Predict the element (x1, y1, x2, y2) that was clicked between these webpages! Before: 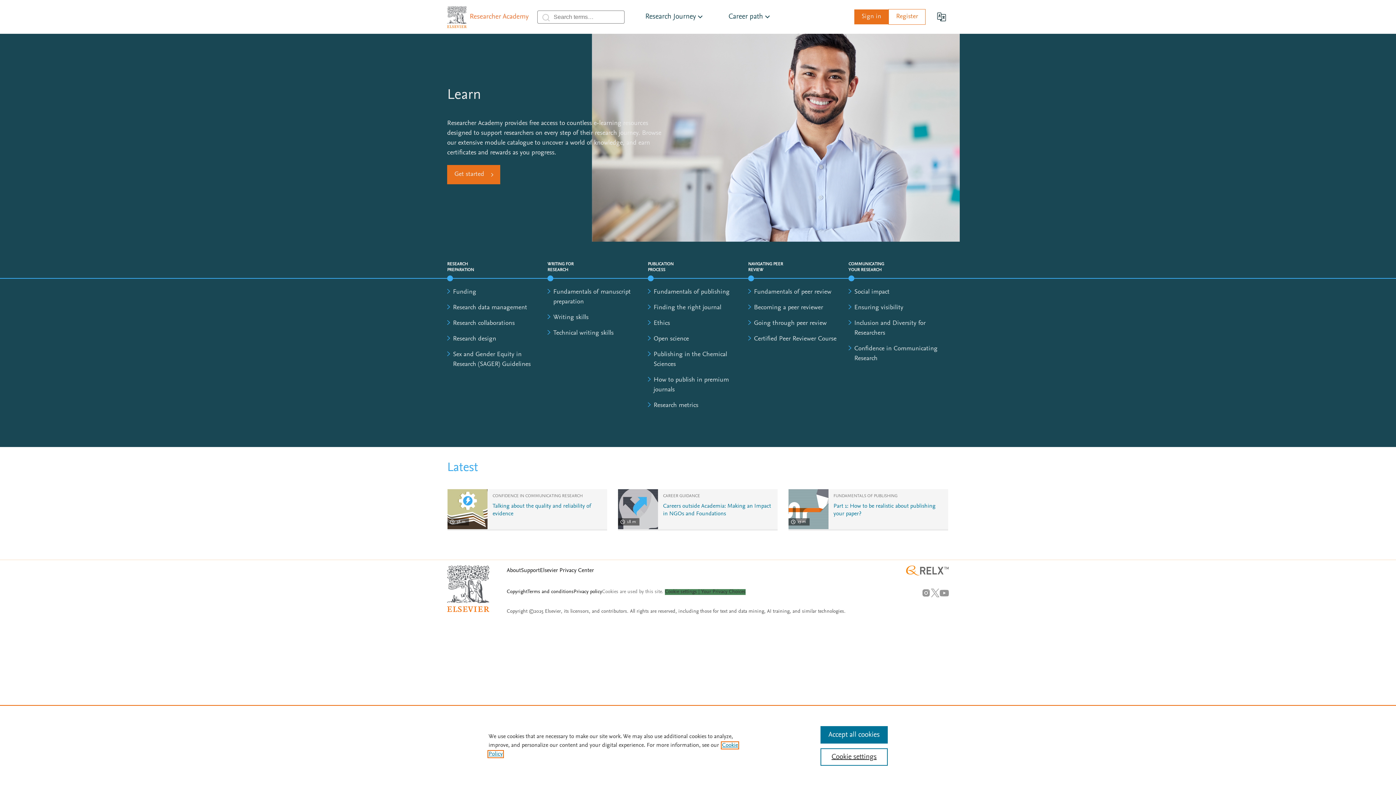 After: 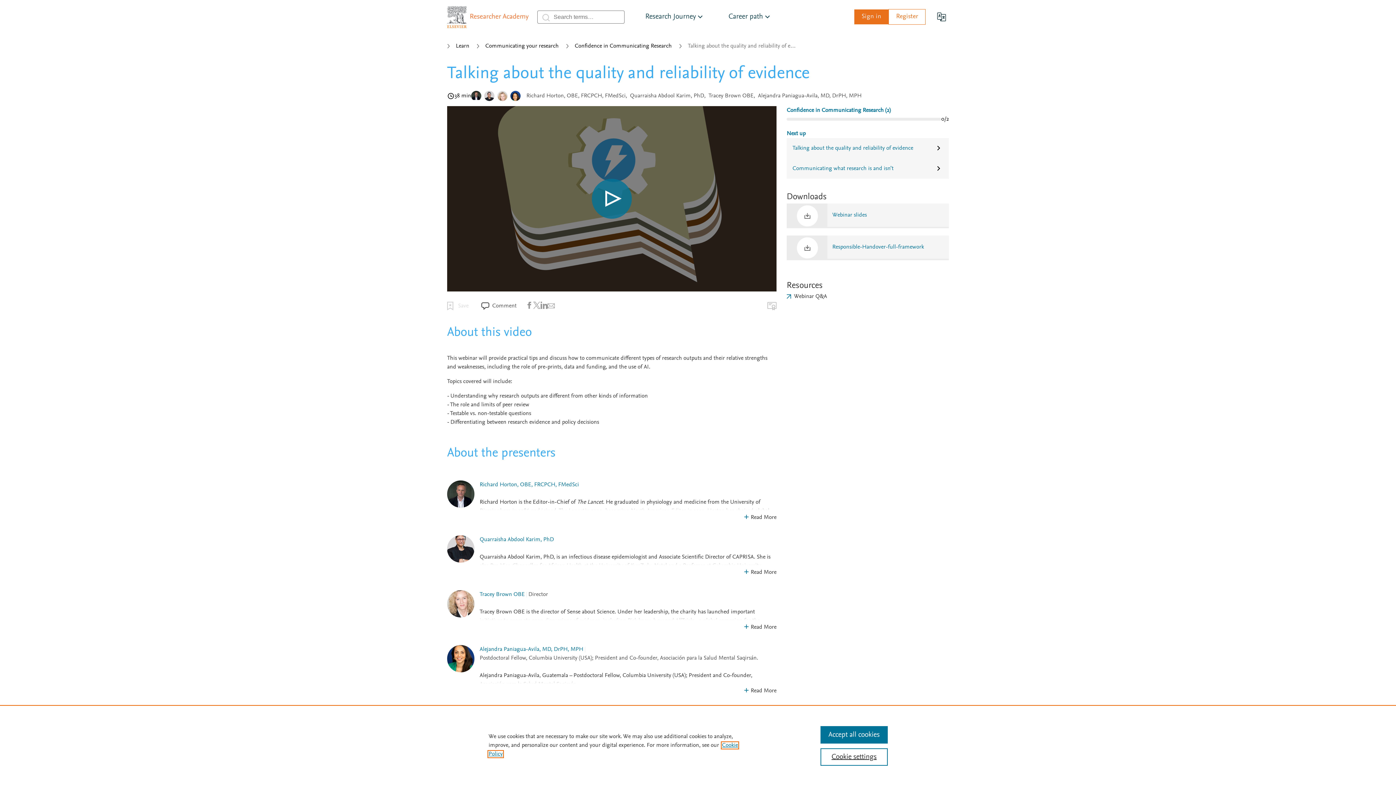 Action: bbox: (447, 489, 487, 529)